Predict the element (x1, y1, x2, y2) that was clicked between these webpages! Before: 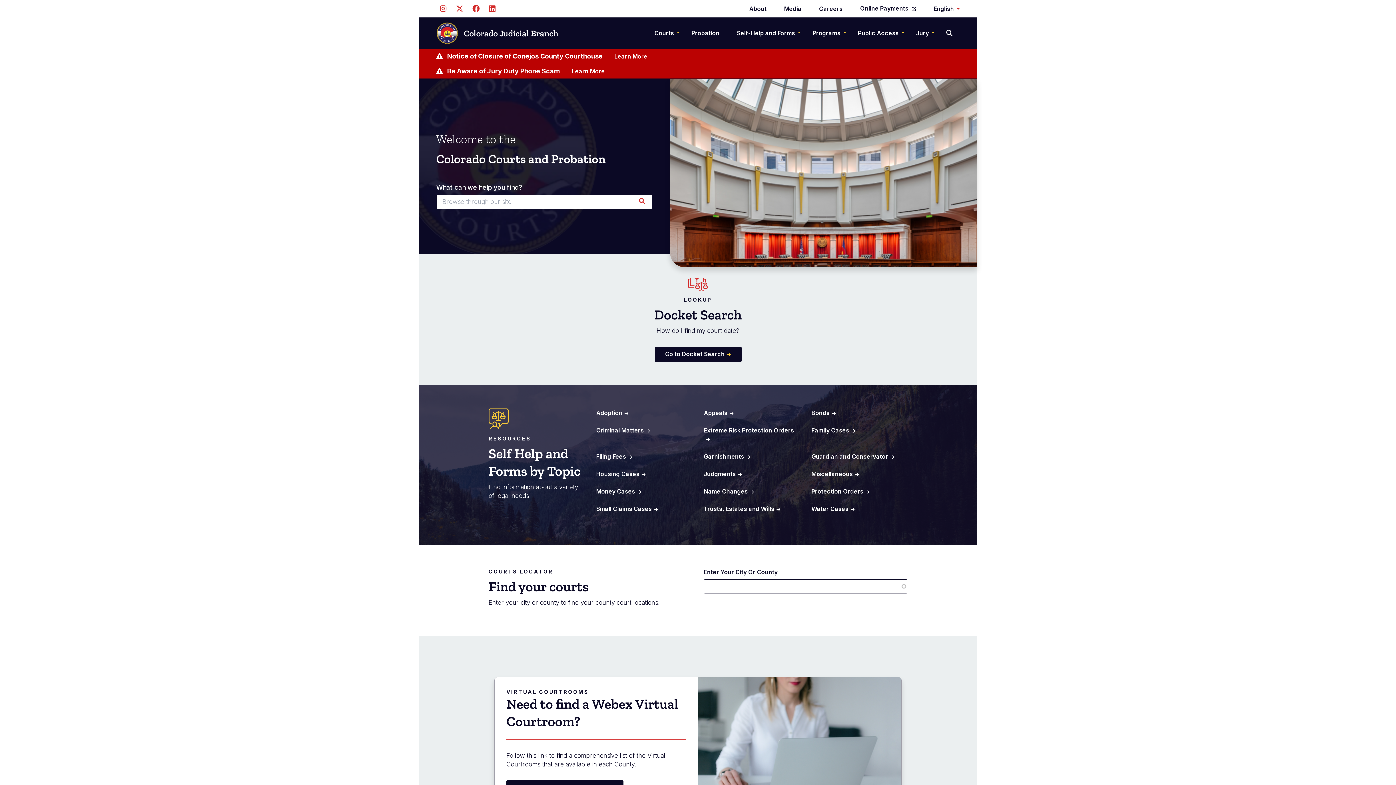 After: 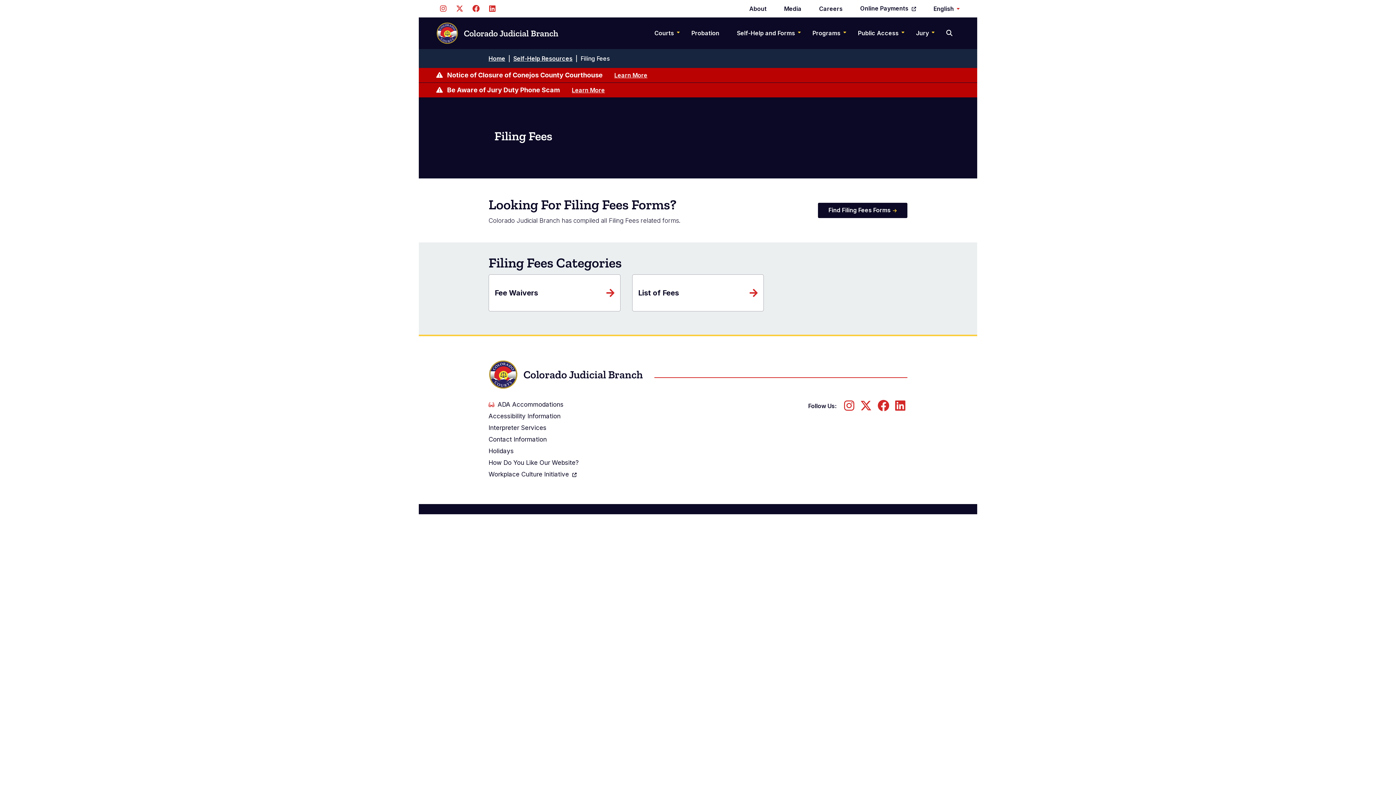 Action: bbox: (596, 453, 632, 461) label: Filing Fees